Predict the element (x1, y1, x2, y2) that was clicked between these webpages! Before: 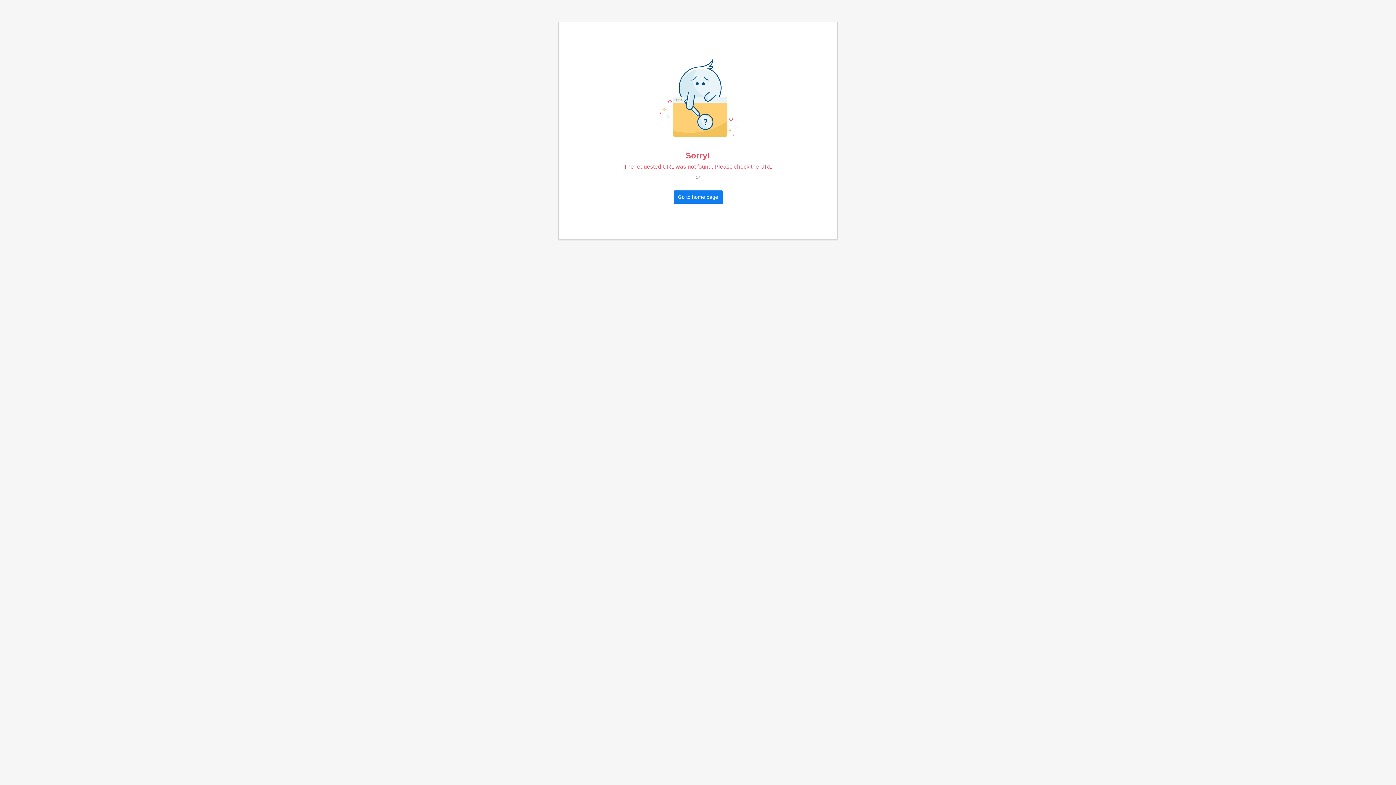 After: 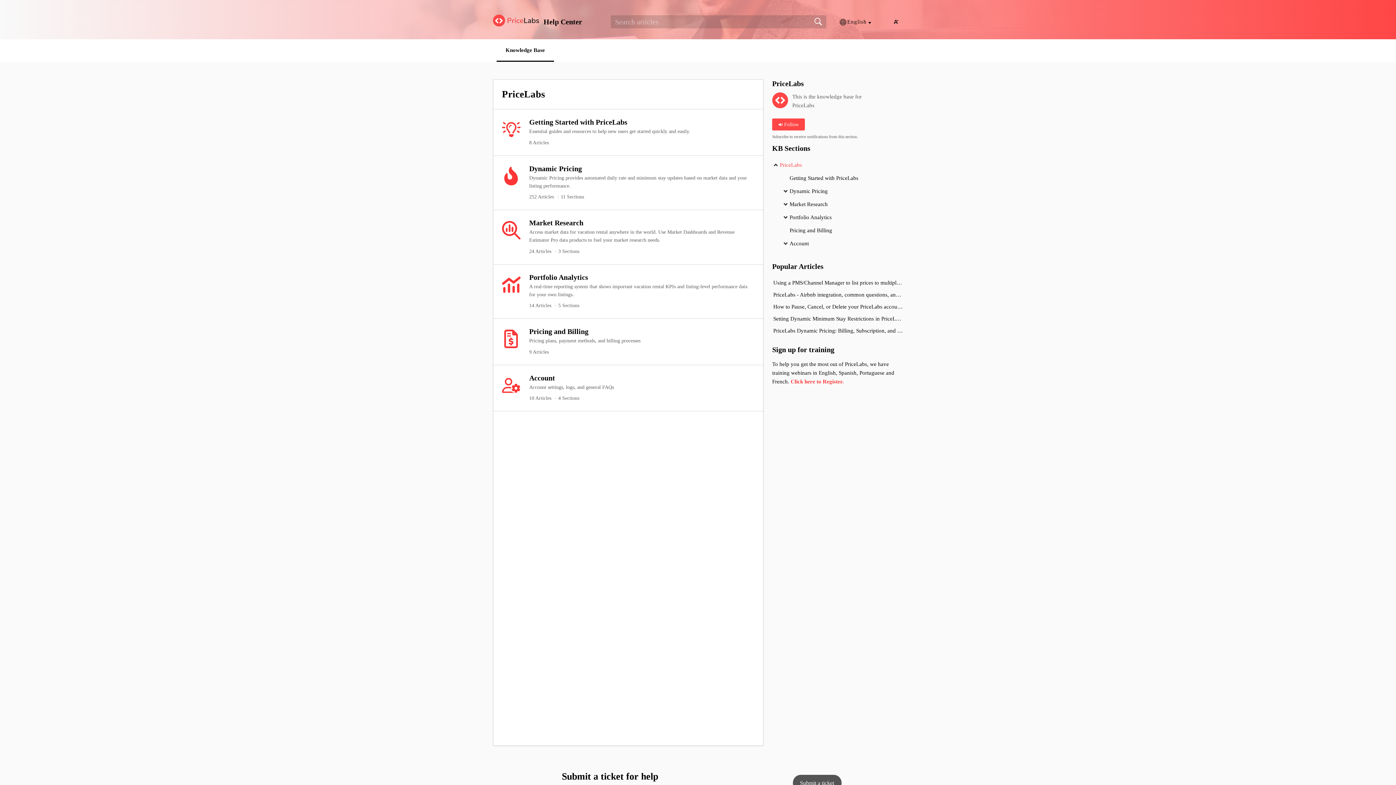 Action: label: Go to home page bbox: (673, 190, 722, 203)